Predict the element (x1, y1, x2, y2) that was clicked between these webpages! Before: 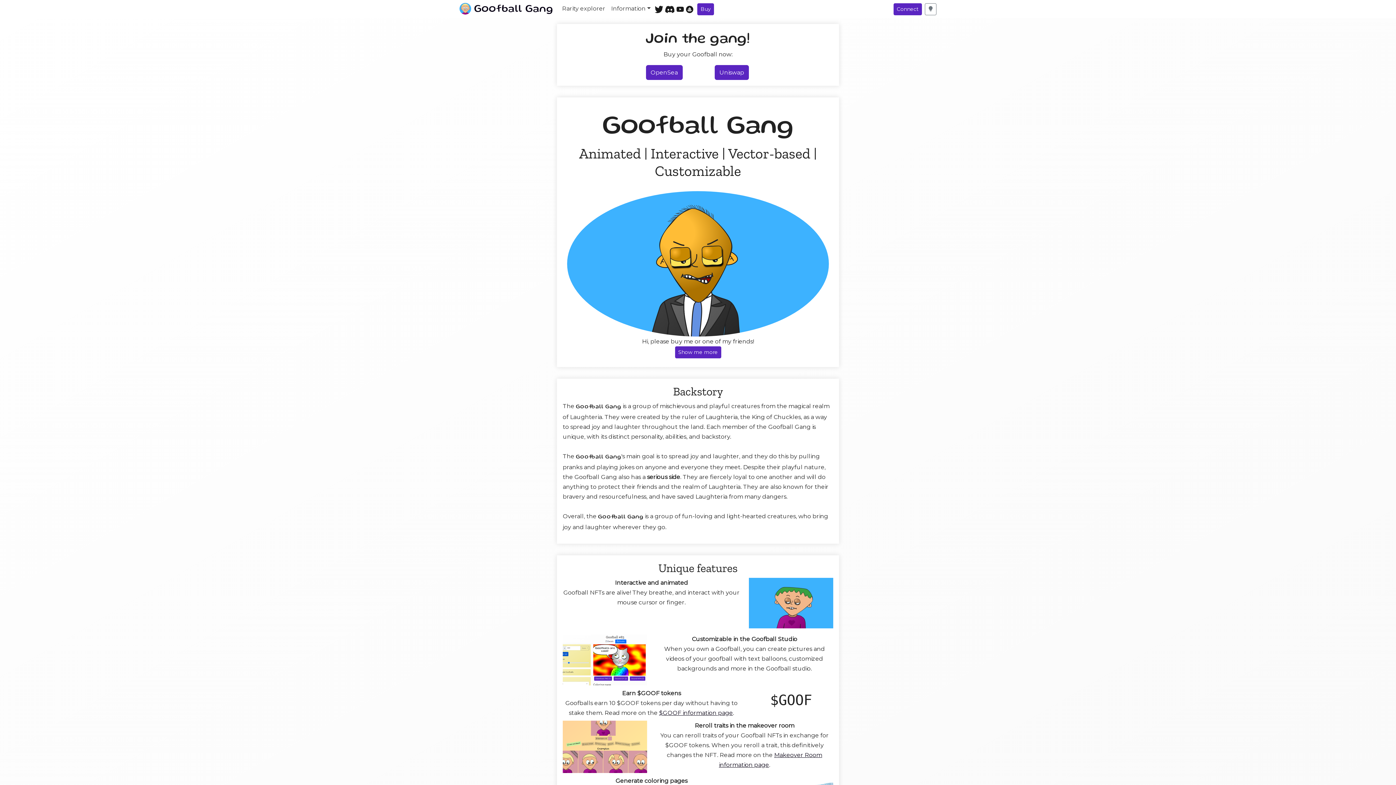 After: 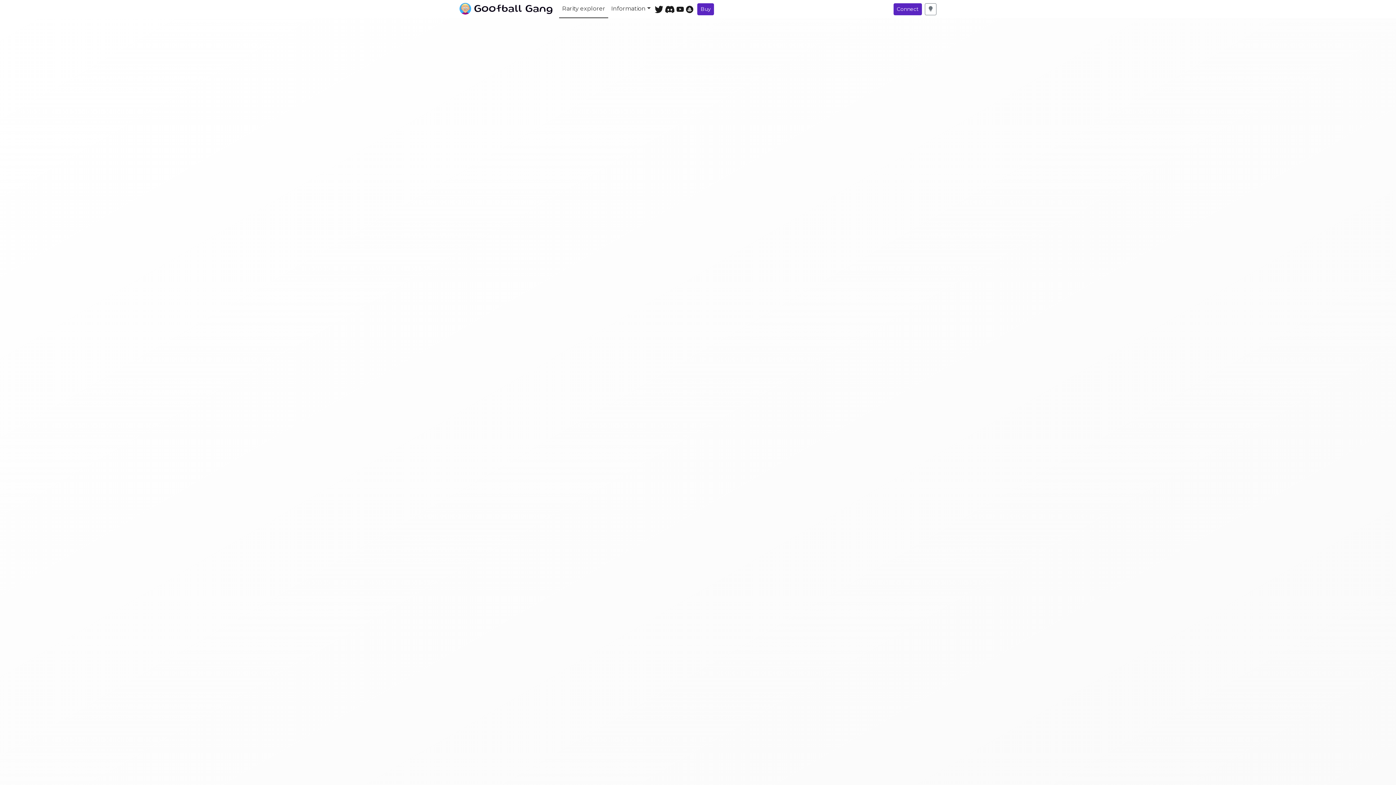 Action: label: Rarity explorer bbox: (544, 0, 587, 18)